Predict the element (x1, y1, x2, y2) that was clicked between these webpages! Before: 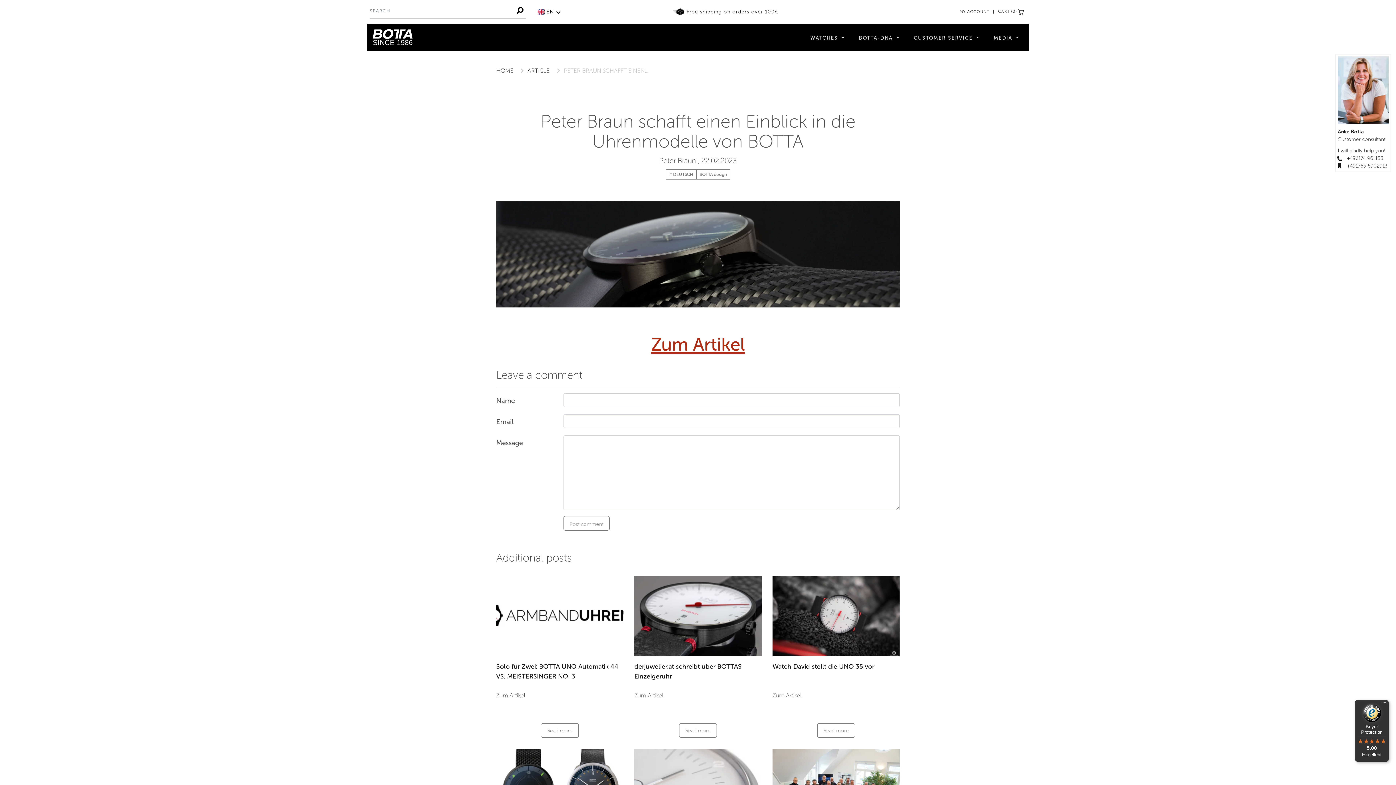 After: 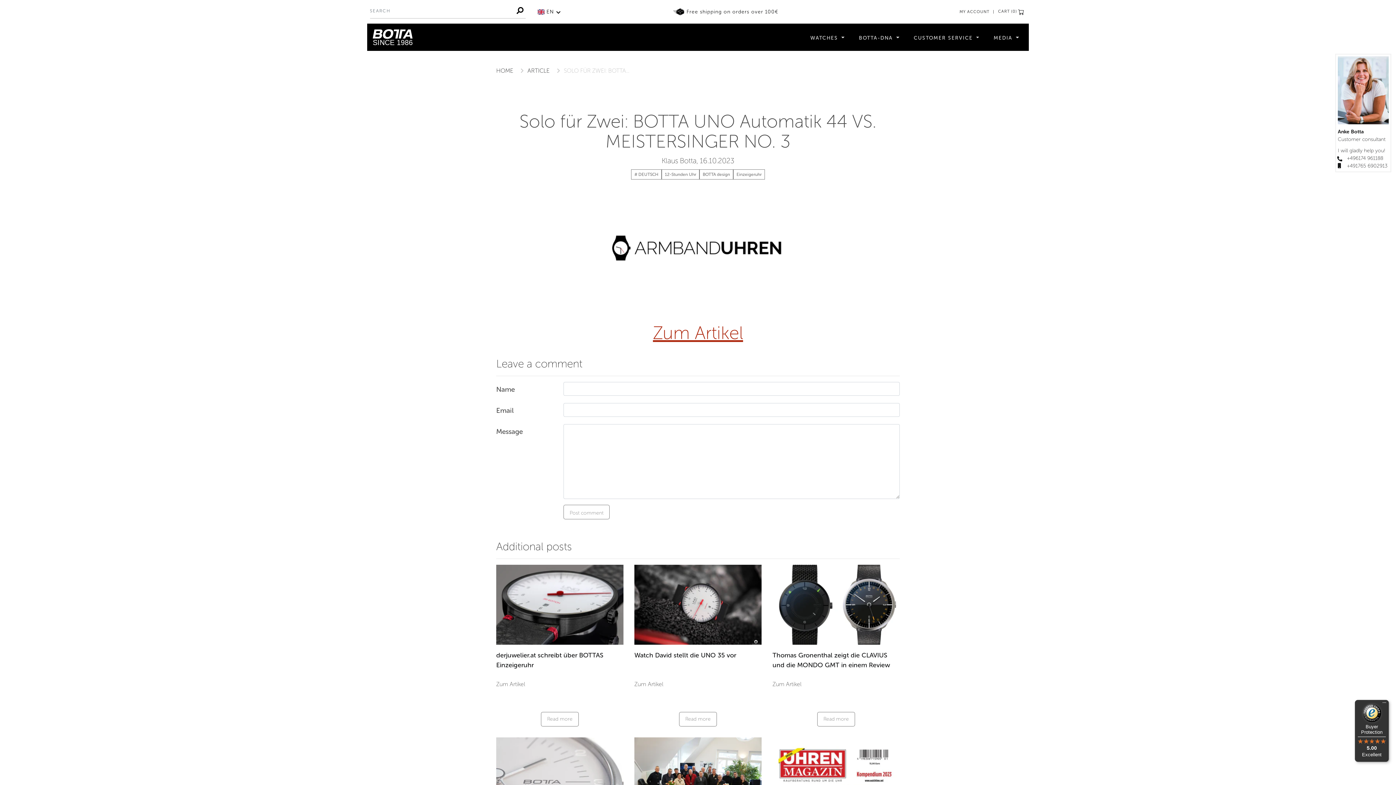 Action: label: Solo für Zwei: BOTTA UNO Automatik 44 VS. MEISTERSINGER NO. 3 bbox: (496, 662, 623, 691)